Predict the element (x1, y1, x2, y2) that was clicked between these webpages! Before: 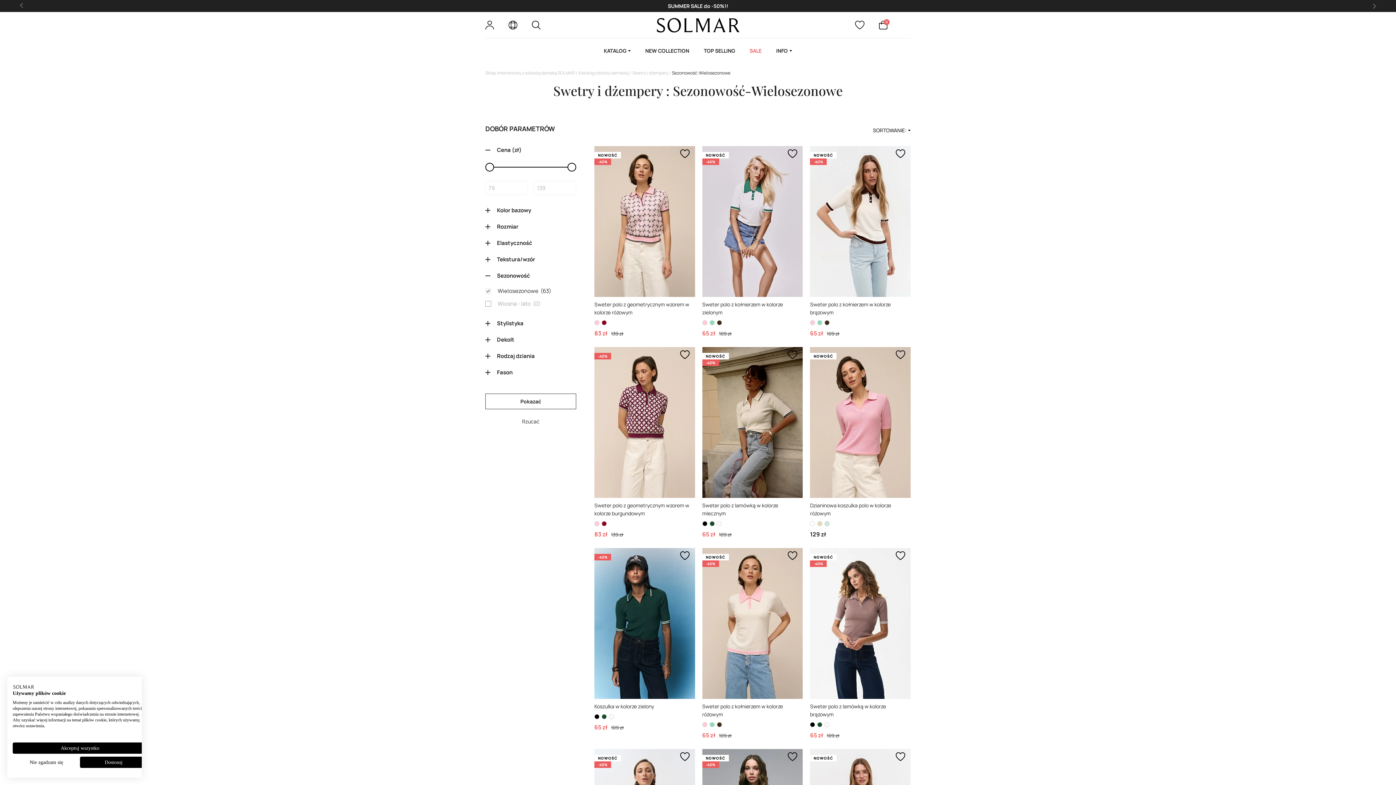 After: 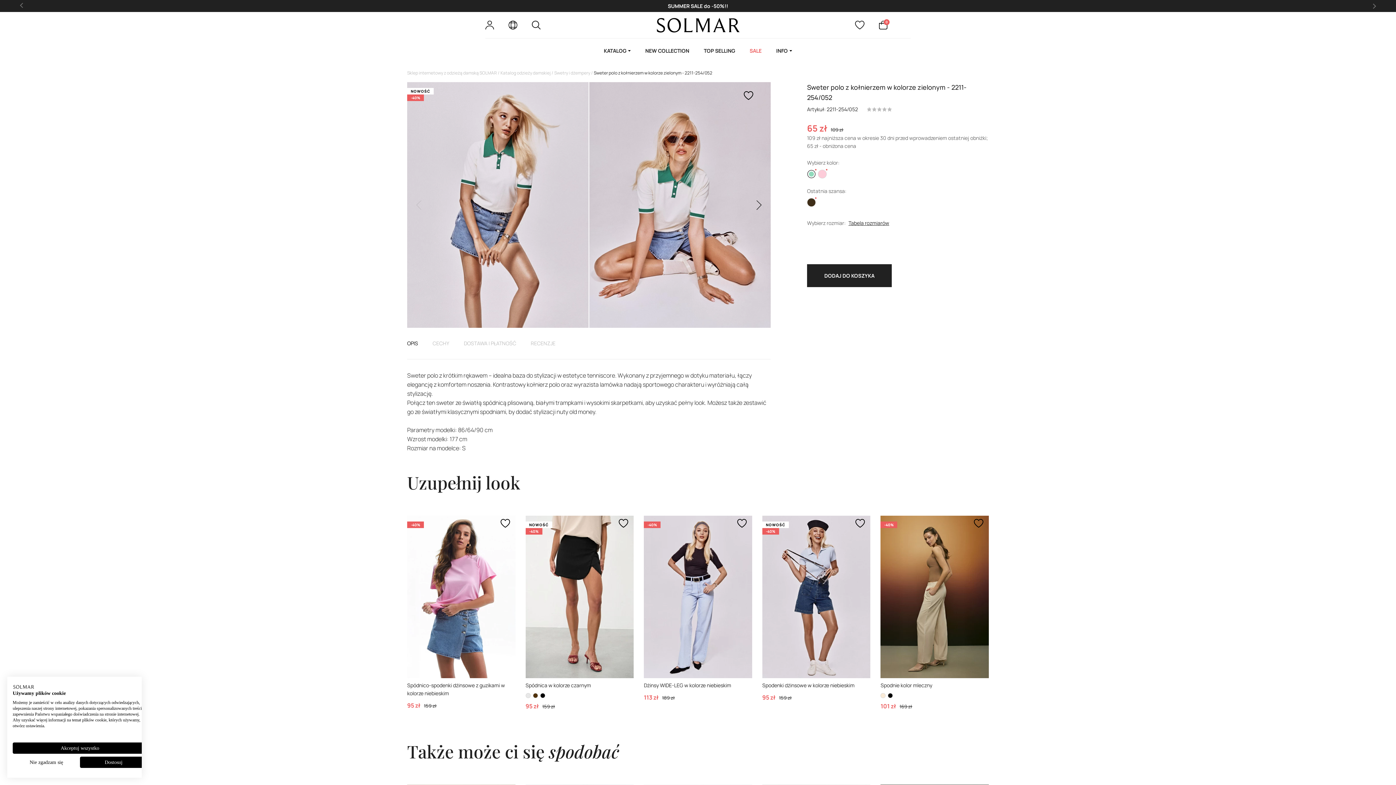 Action: bbox: (702, 146, 803, 297)